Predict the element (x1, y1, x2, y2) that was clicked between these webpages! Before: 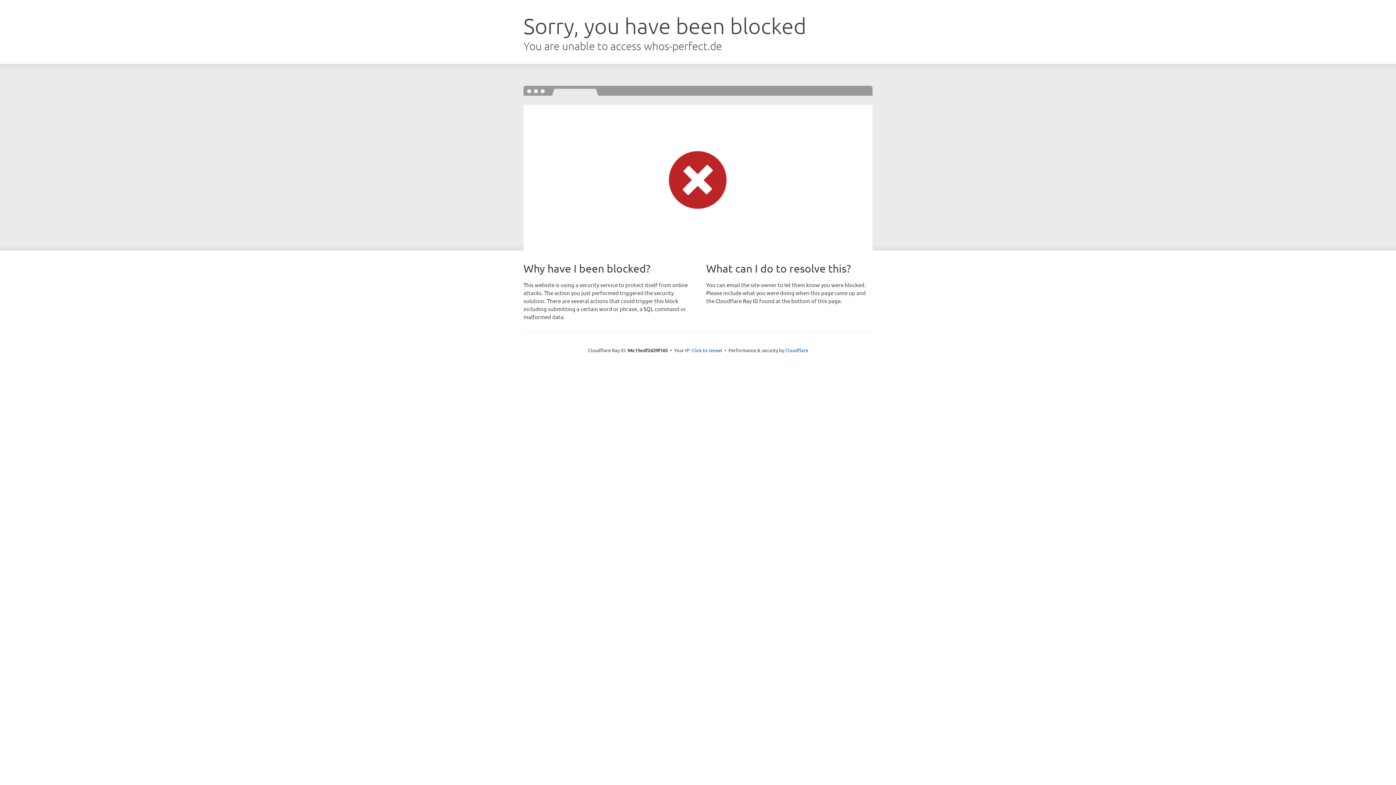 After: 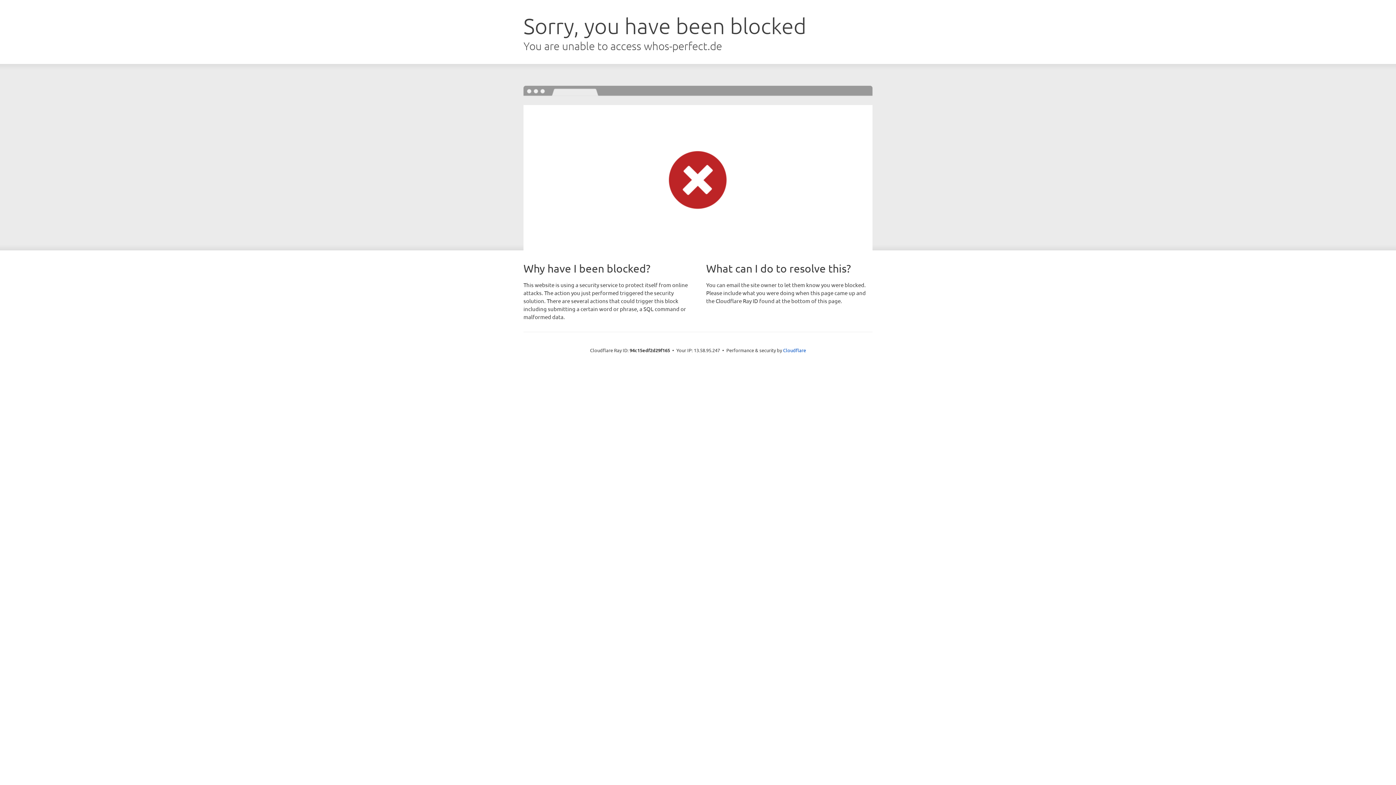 Action: label: Click to reveal bbox: (691, 346, 722, 353)